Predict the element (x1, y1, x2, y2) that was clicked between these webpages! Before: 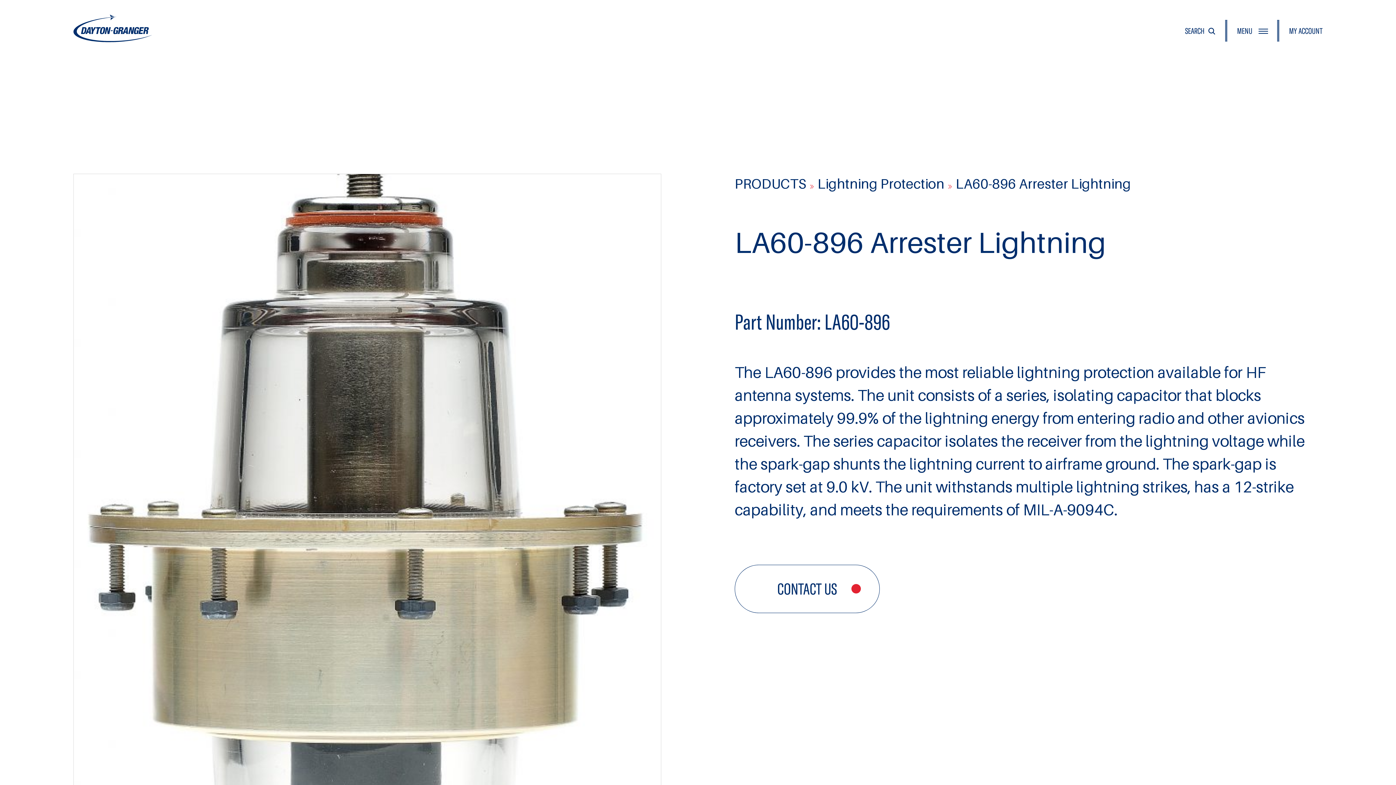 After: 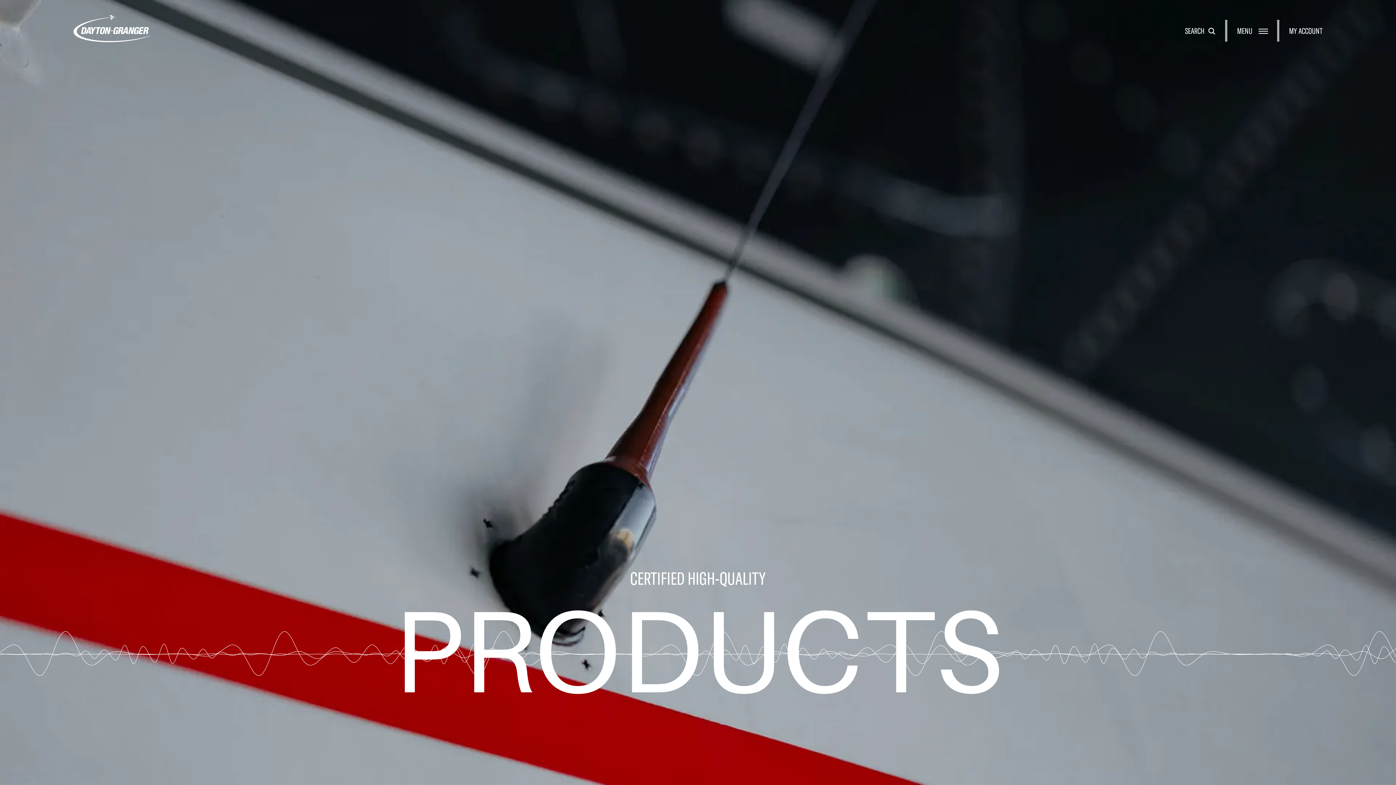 Action: label: PRODUCTS bbox: (734, 175, 806, 191)